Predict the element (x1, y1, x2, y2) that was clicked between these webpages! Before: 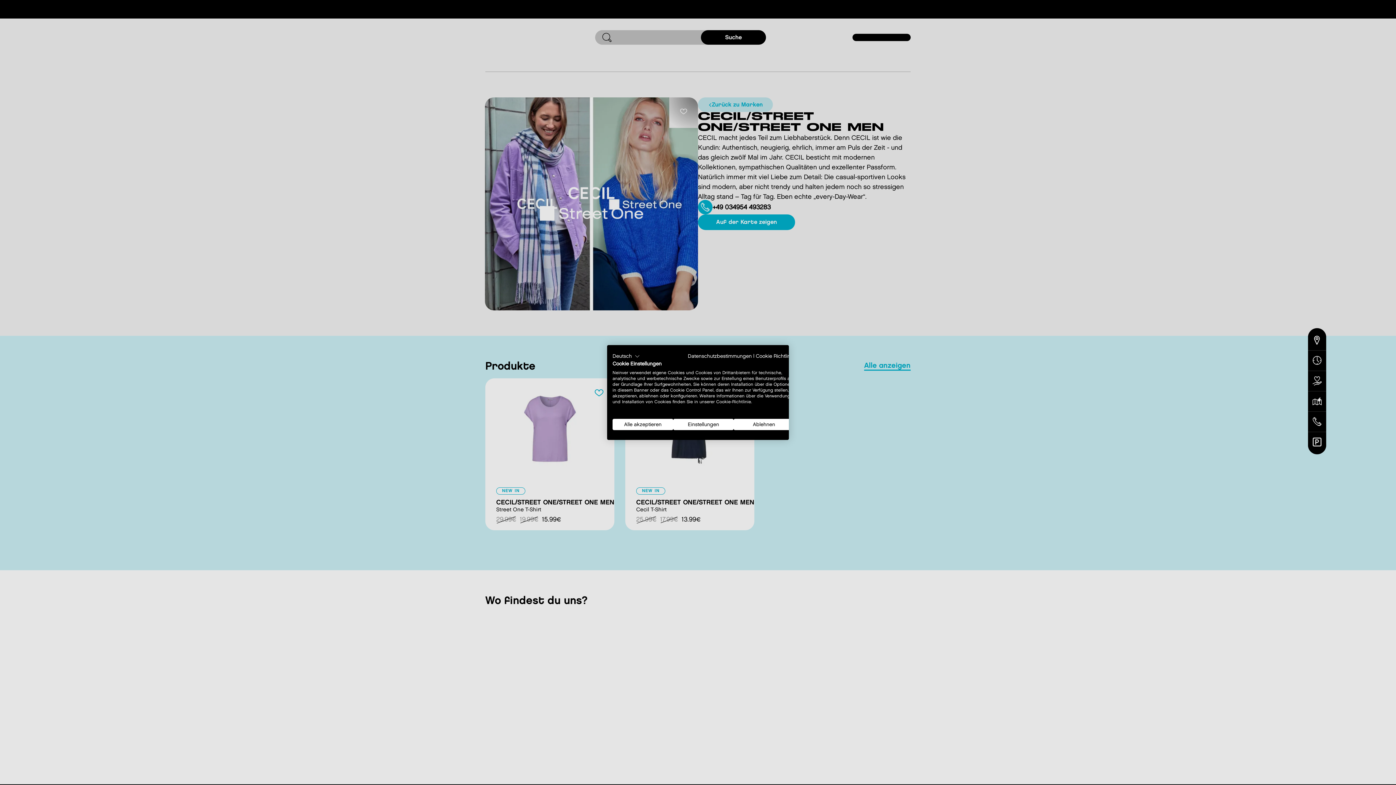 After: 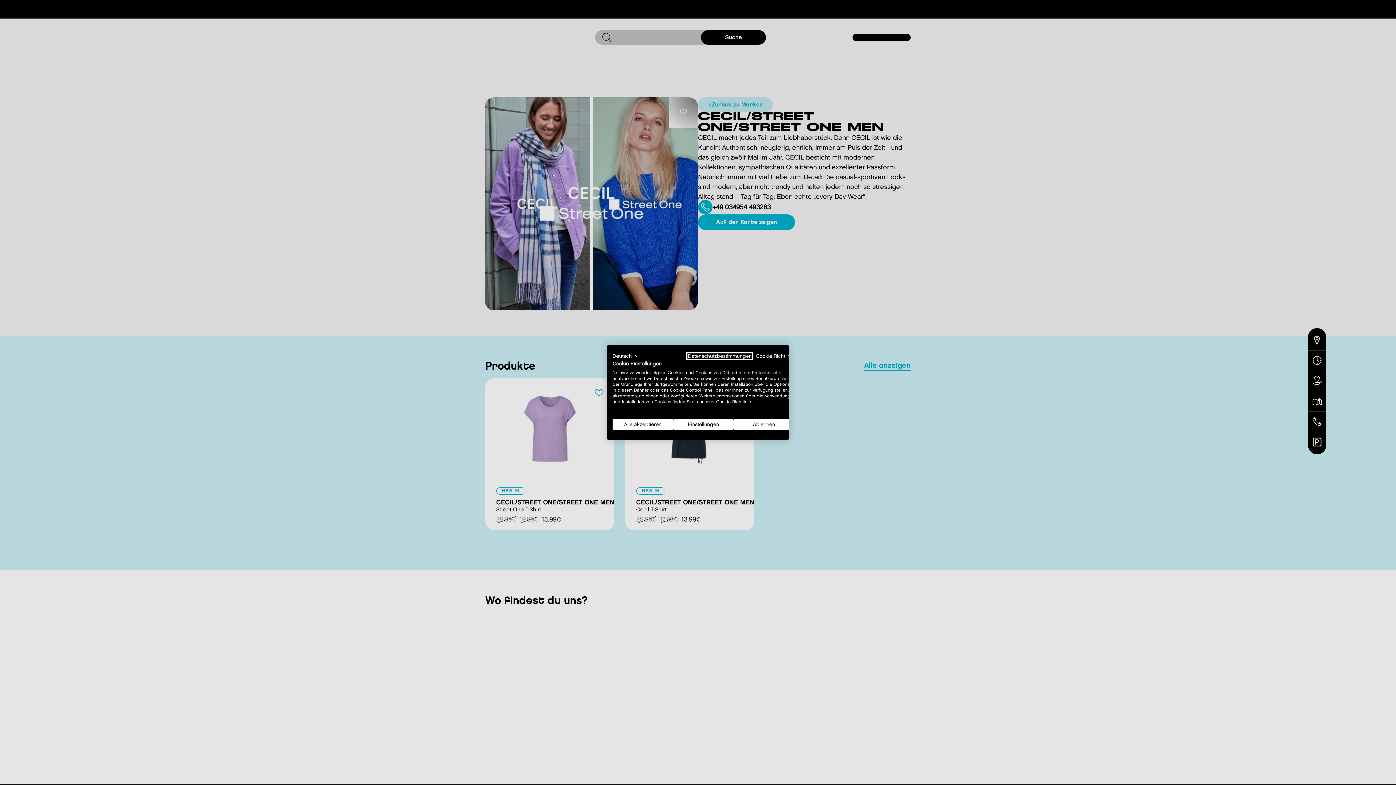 Action: bbox: (688, 354, 752, 358) label: Datenschutzrichtlinie. Externer Link. Wird in einer neuen Registerkarte oder einem neuen Fenster geöffnet.